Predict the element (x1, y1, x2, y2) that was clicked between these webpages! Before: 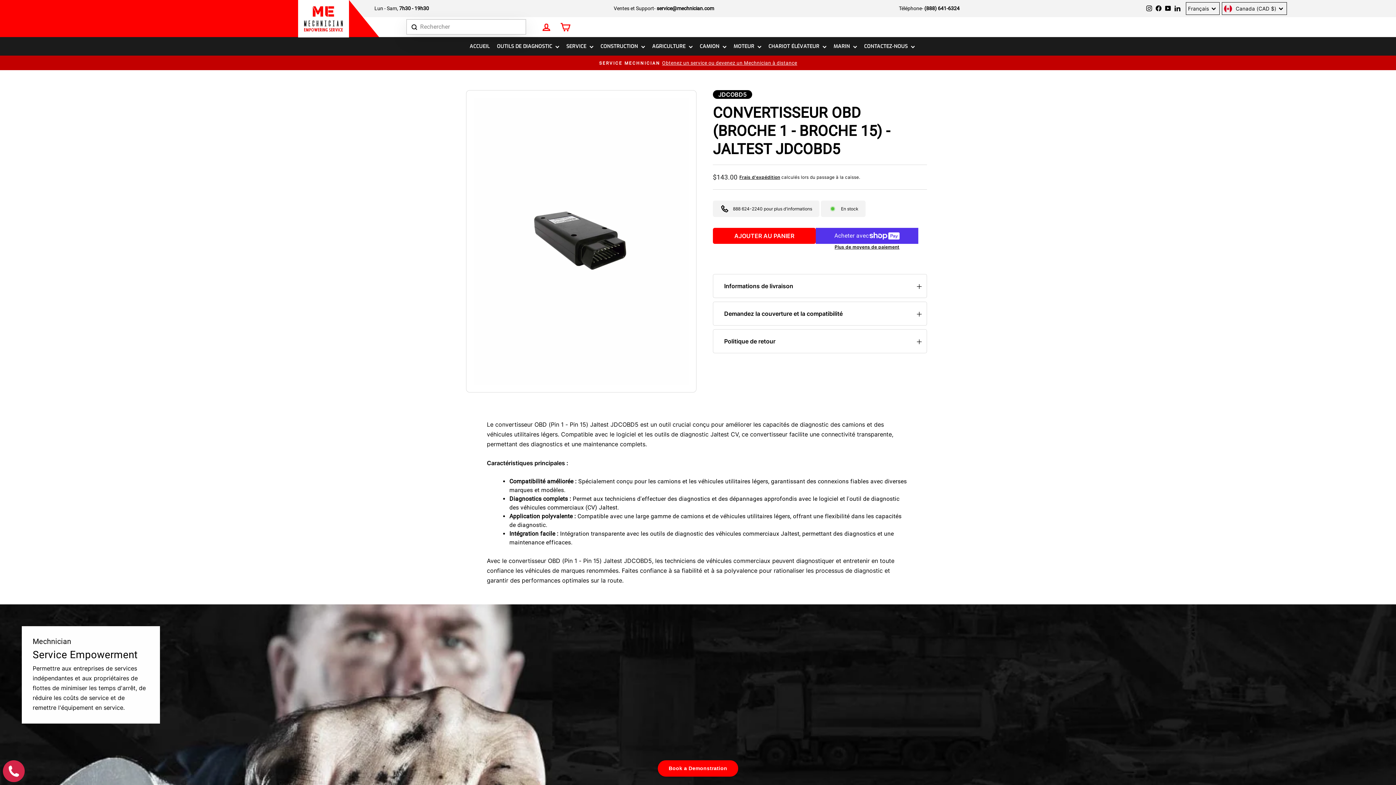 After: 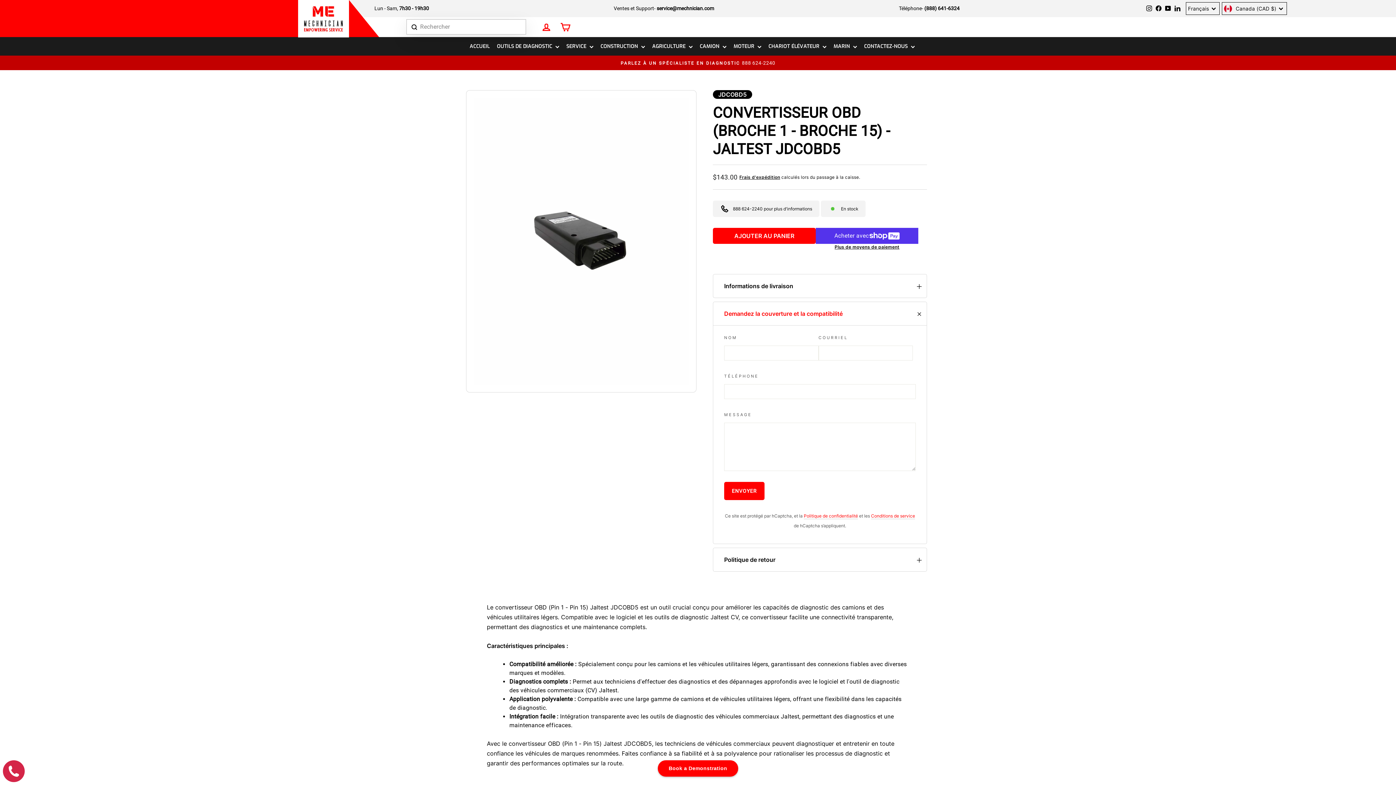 Action: label: Demandez la couverture et la compatibilité bbox: (713, 302, 926, 325)